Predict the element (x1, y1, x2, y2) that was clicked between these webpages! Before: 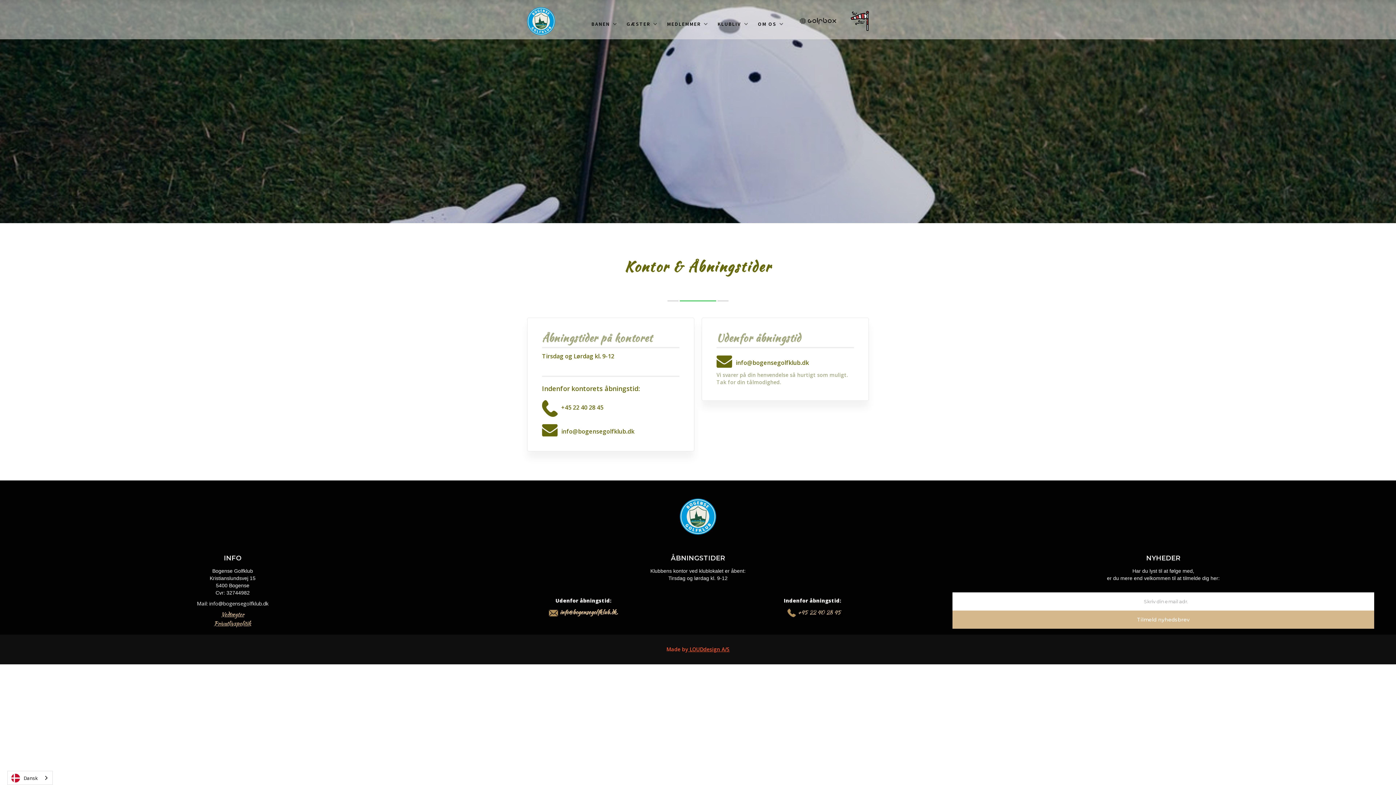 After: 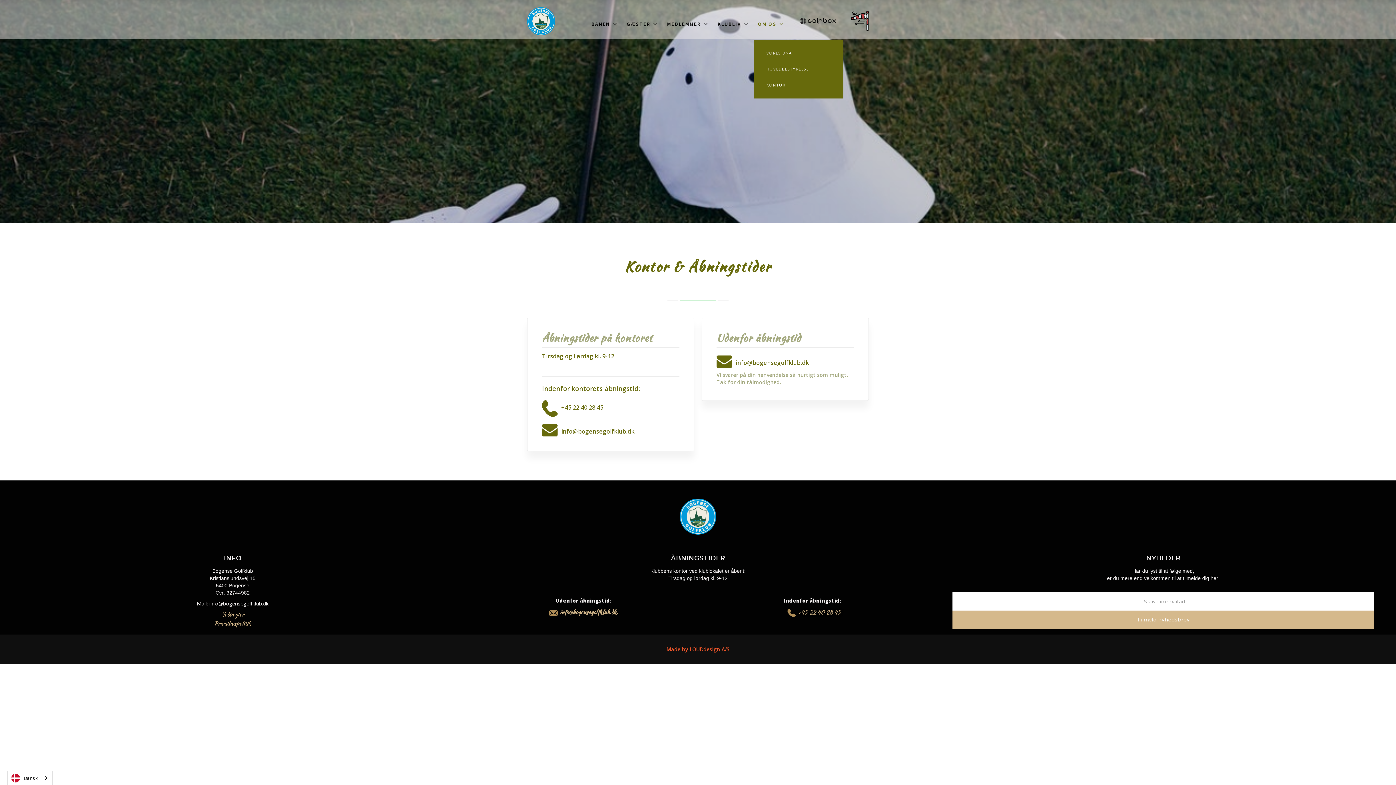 Action: bbox: (754, 16, 787, 31) label: OM OS